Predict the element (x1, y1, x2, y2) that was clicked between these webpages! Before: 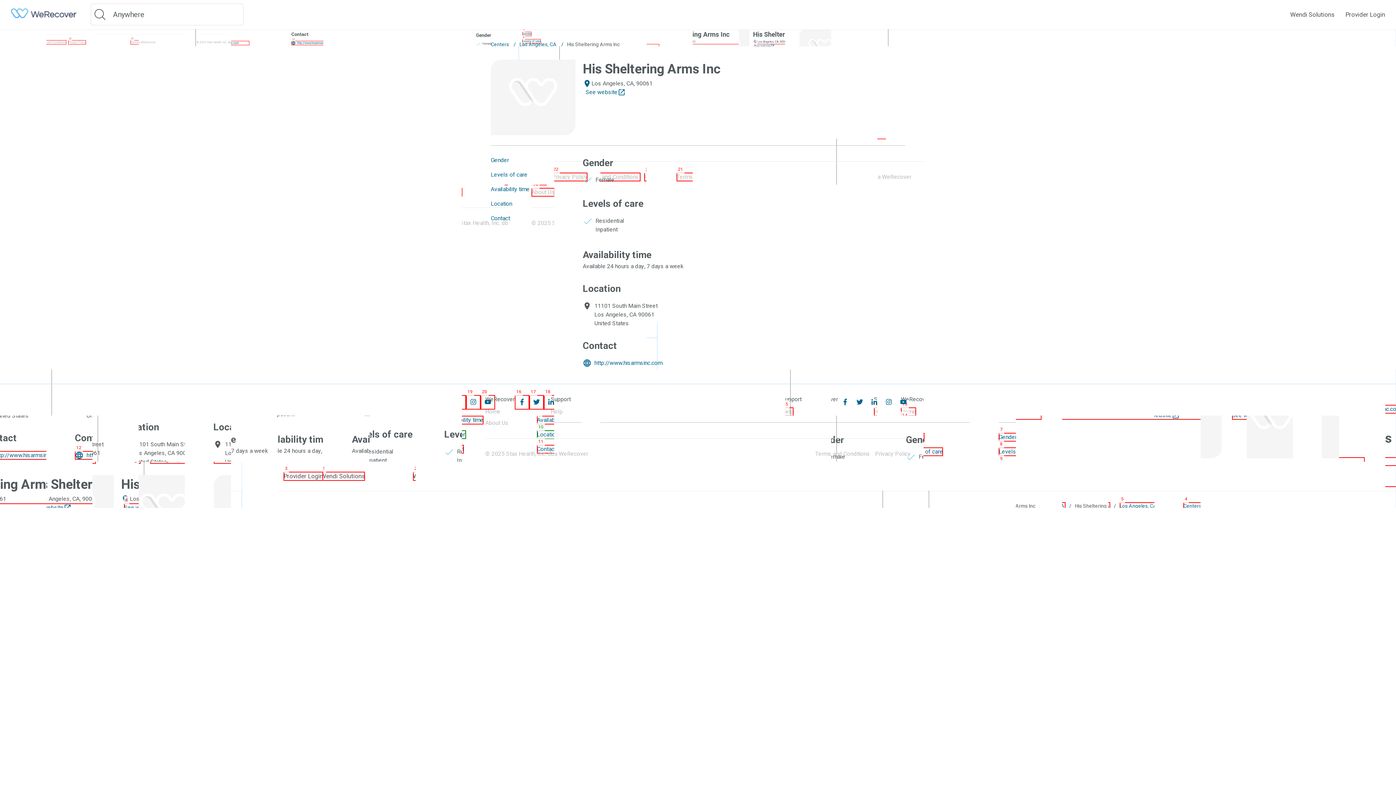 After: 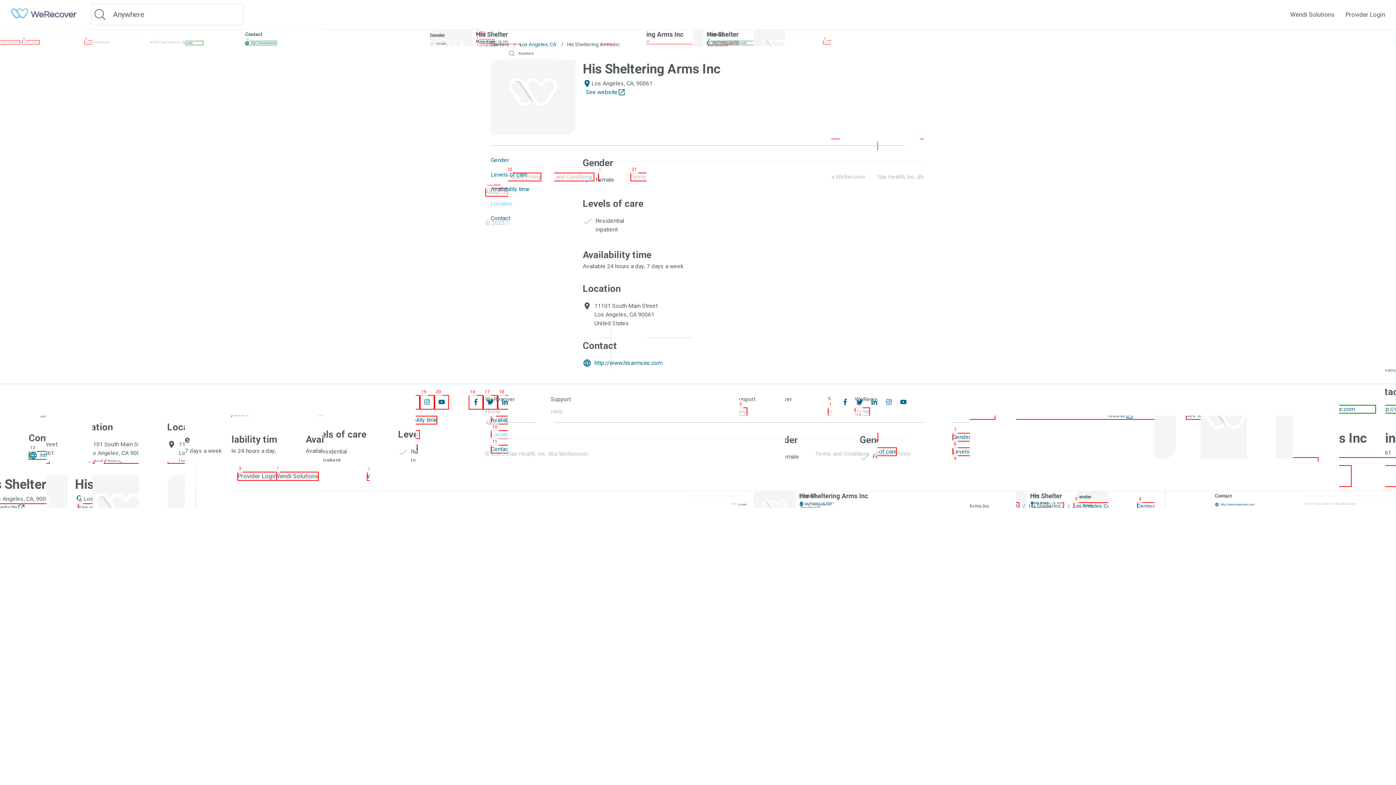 Action: bbox: (490, 199, 512, 208) label: Location